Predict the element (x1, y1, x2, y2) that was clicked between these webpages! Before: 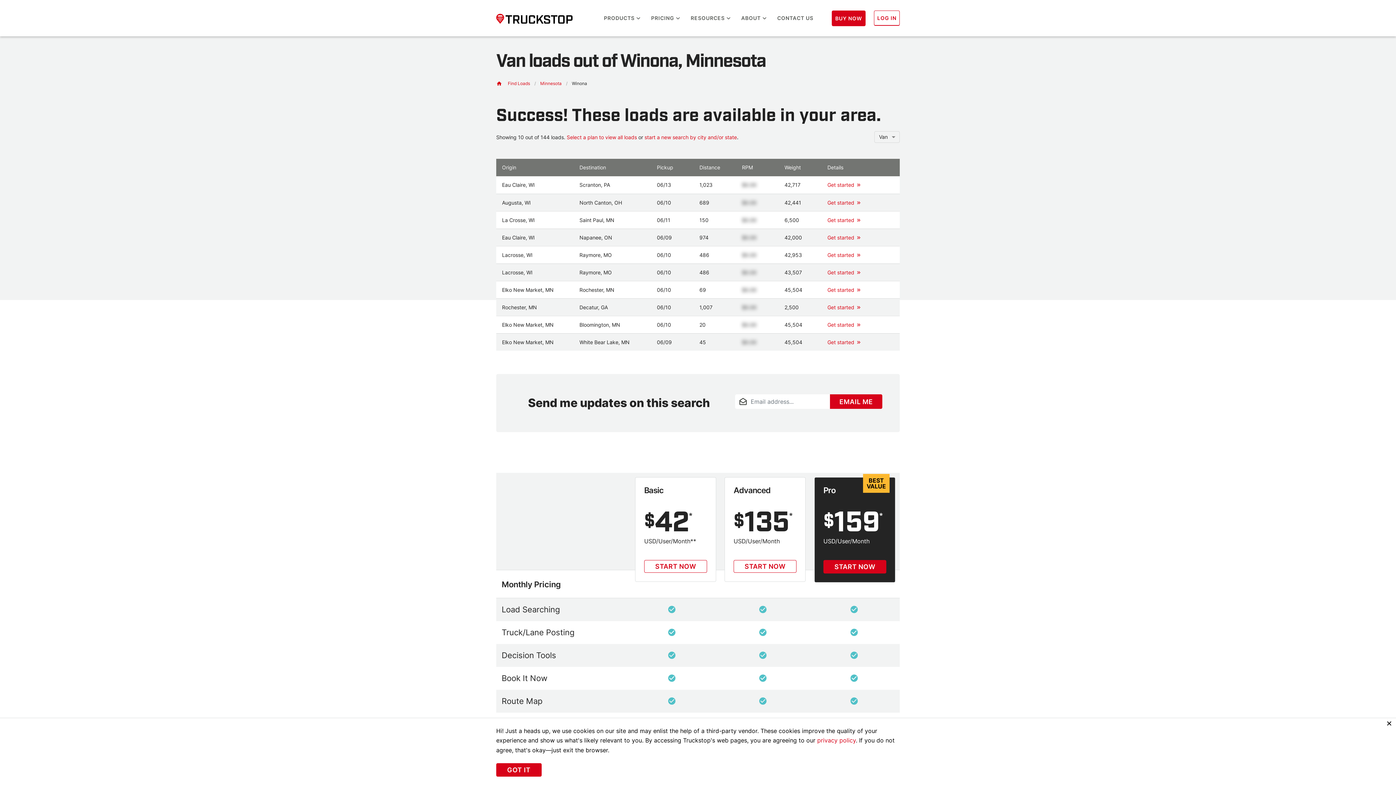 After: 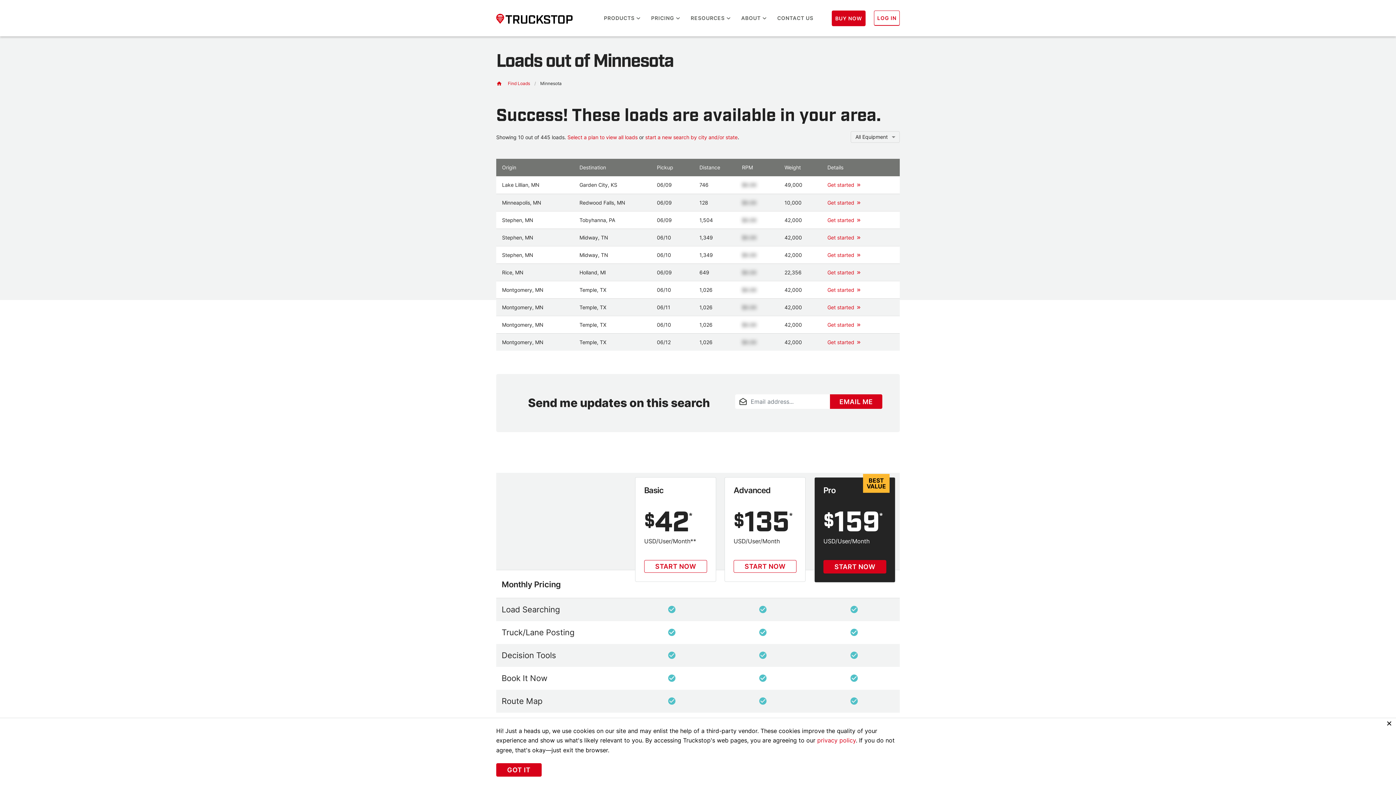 Action: label: Minnesota bbox: (540, 80, 561, 86)